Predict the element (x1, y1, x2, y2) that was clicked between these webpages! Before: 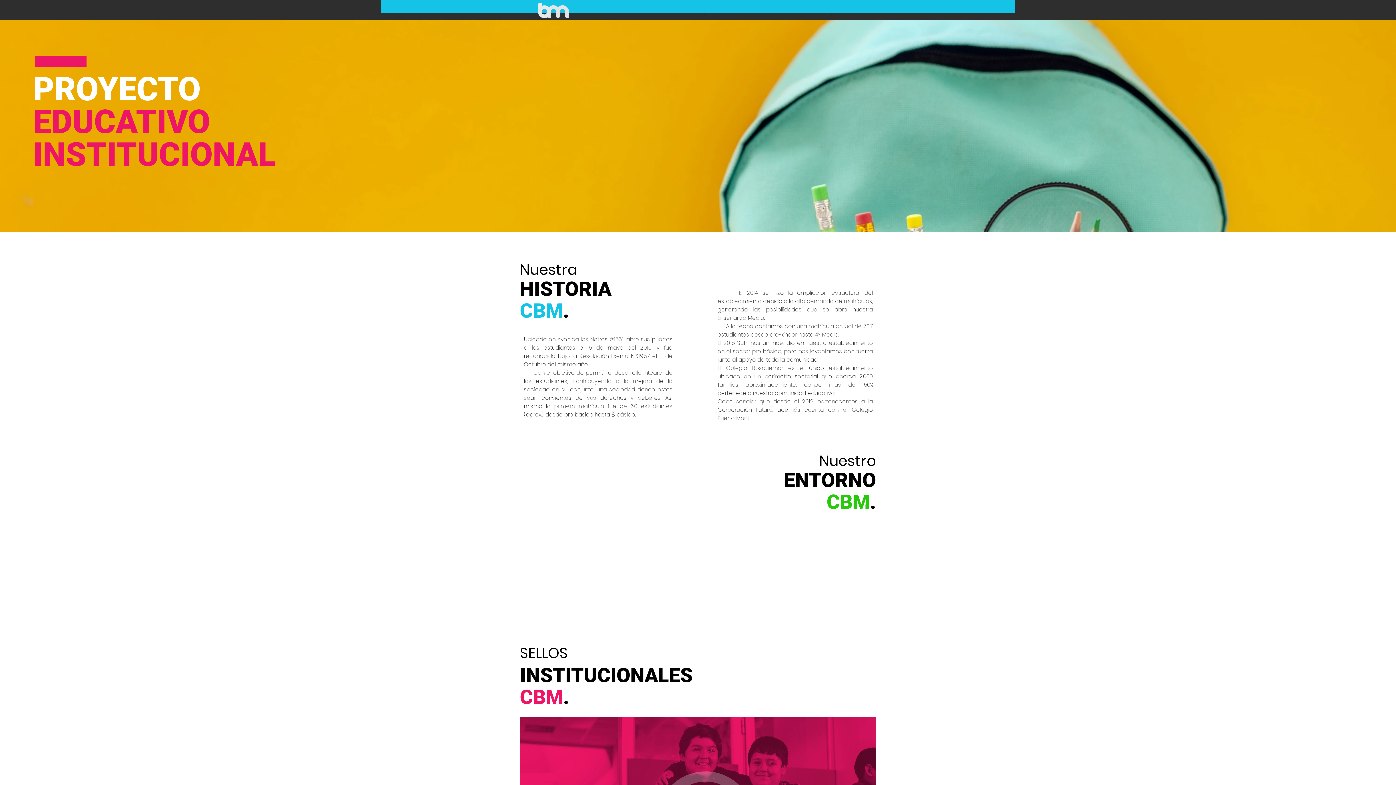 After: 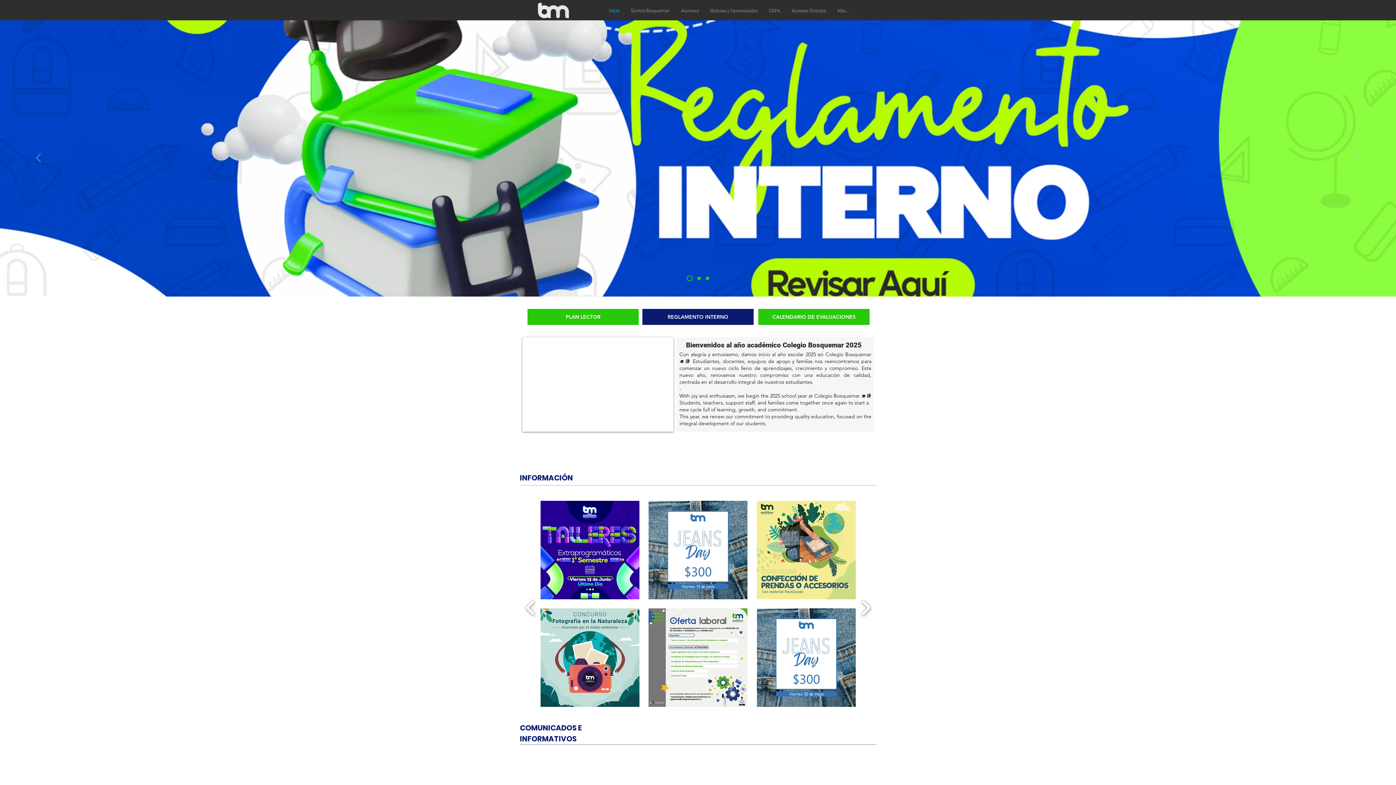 Action: bbox: (534, 2, 573, 18)